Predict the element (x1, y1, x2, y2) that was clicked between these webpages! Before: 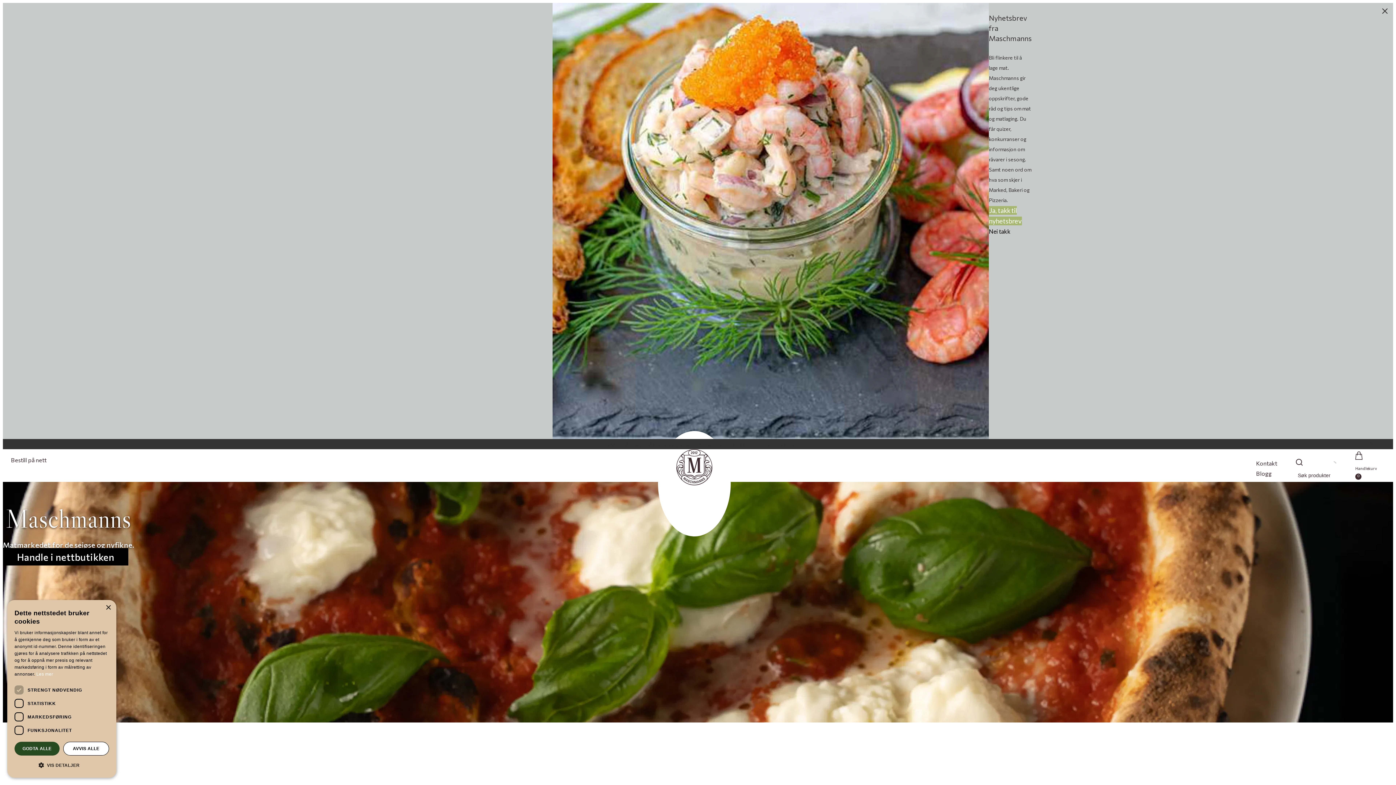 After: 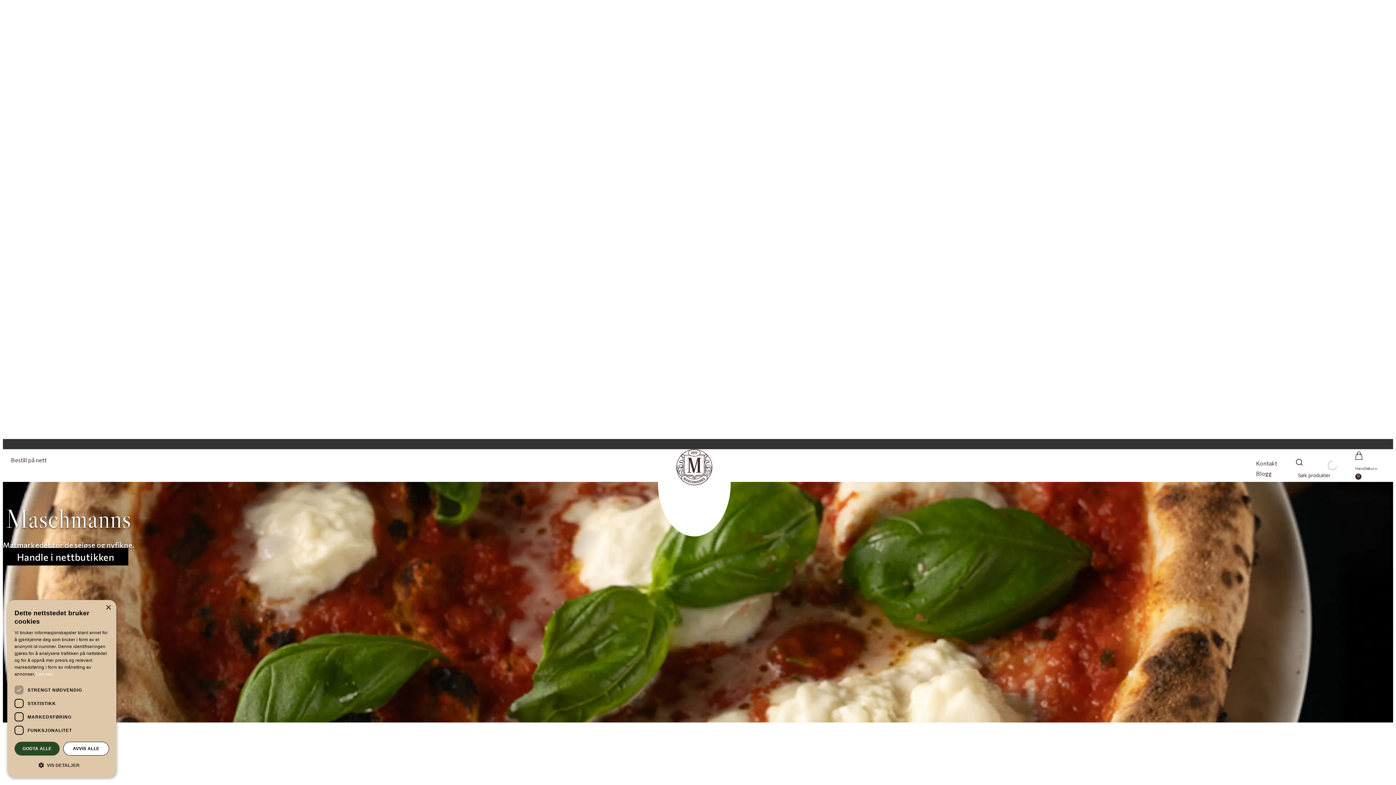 Action: bbox: (989, 228, 1010, 234) label: Close